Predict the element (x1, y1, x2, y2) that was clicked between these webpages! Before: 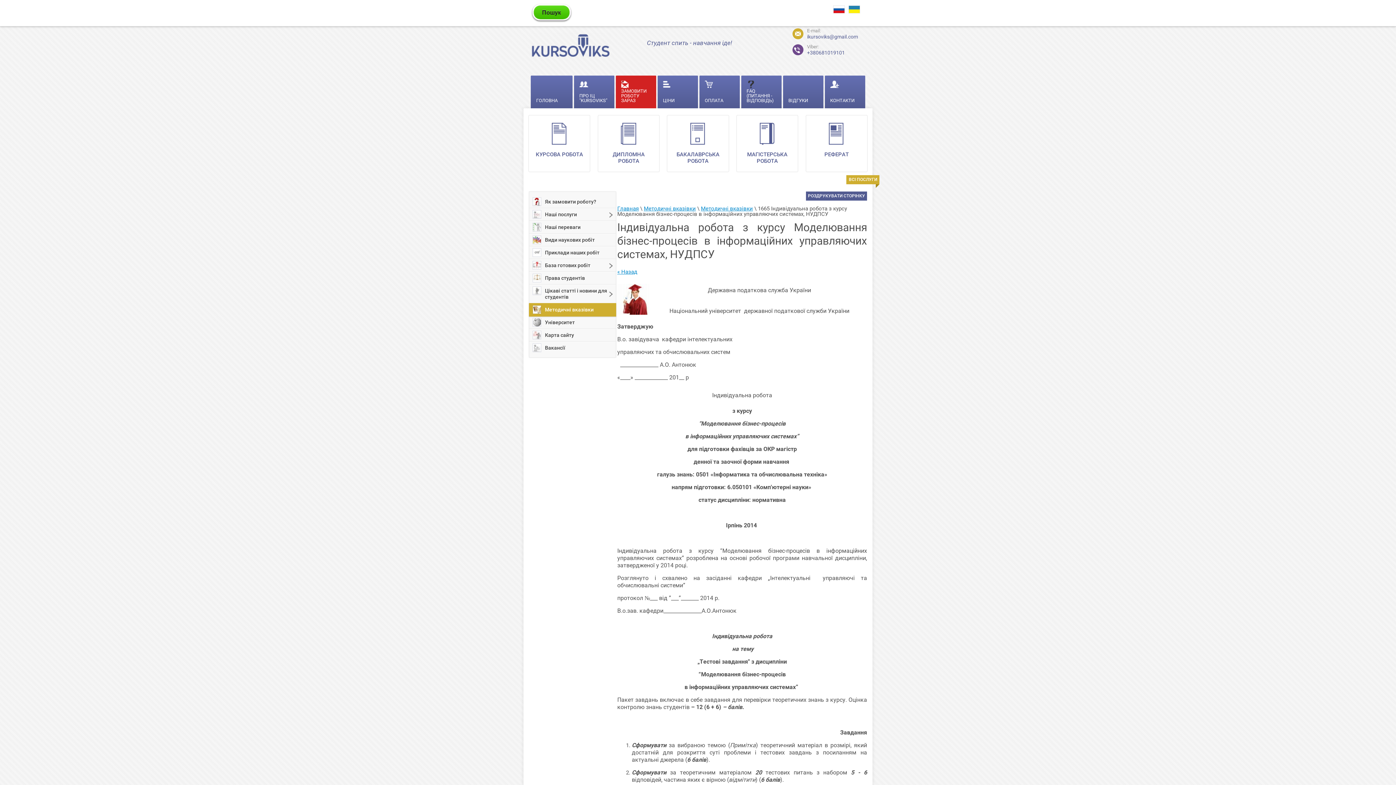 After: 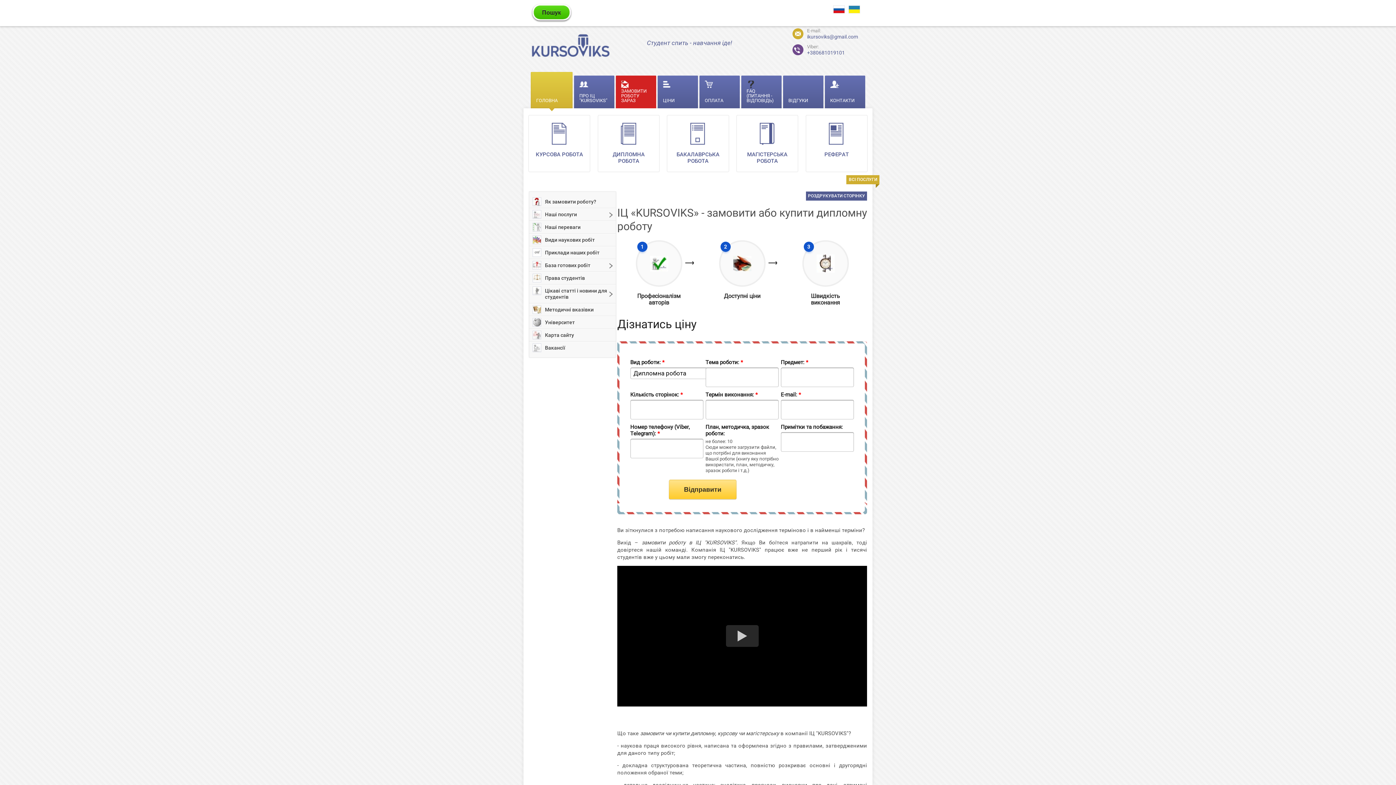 Action: bbox: (617, 205, 638, 212) label: Главная